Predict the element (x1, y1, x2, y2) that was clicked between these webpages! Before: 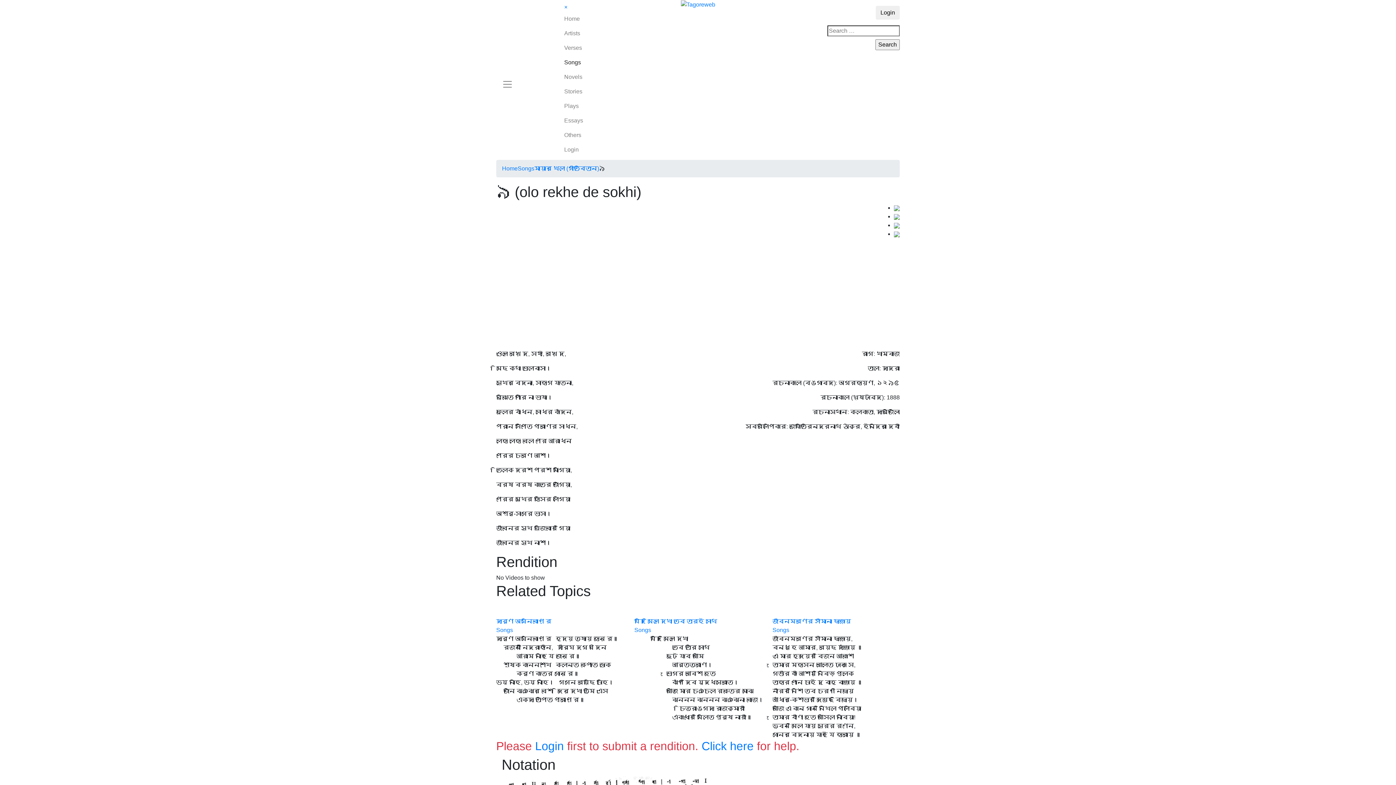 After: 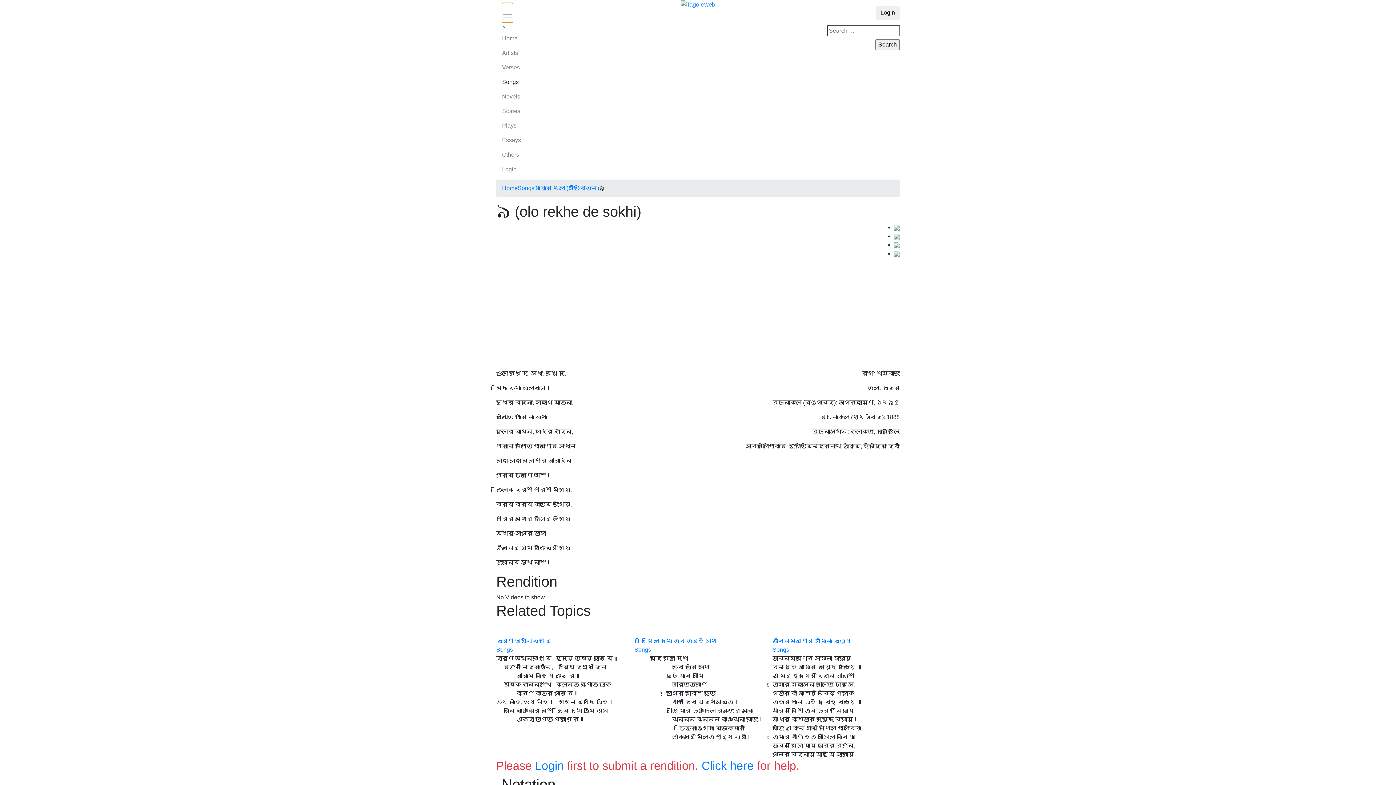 Action: label: Toggle navigation bbox: (502, 70, 513, 89)